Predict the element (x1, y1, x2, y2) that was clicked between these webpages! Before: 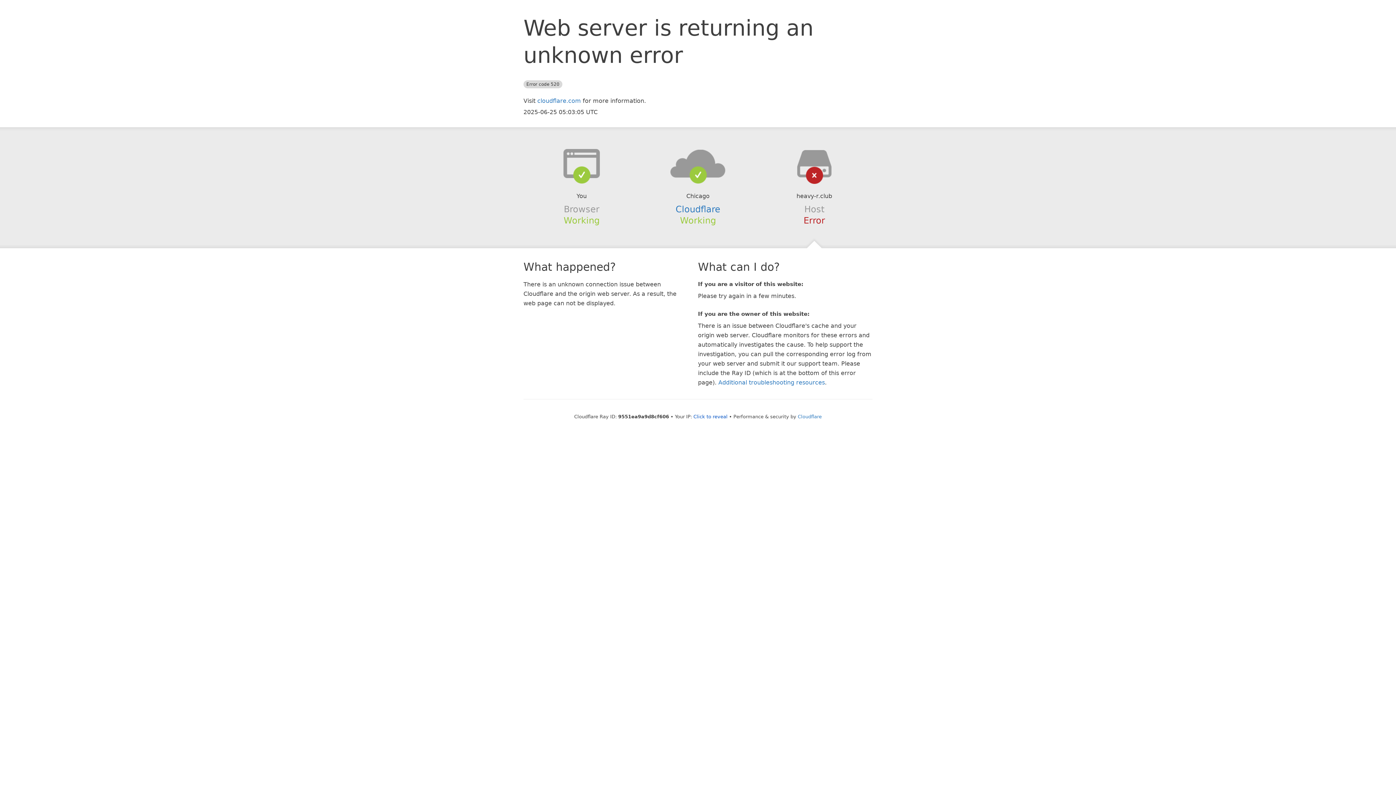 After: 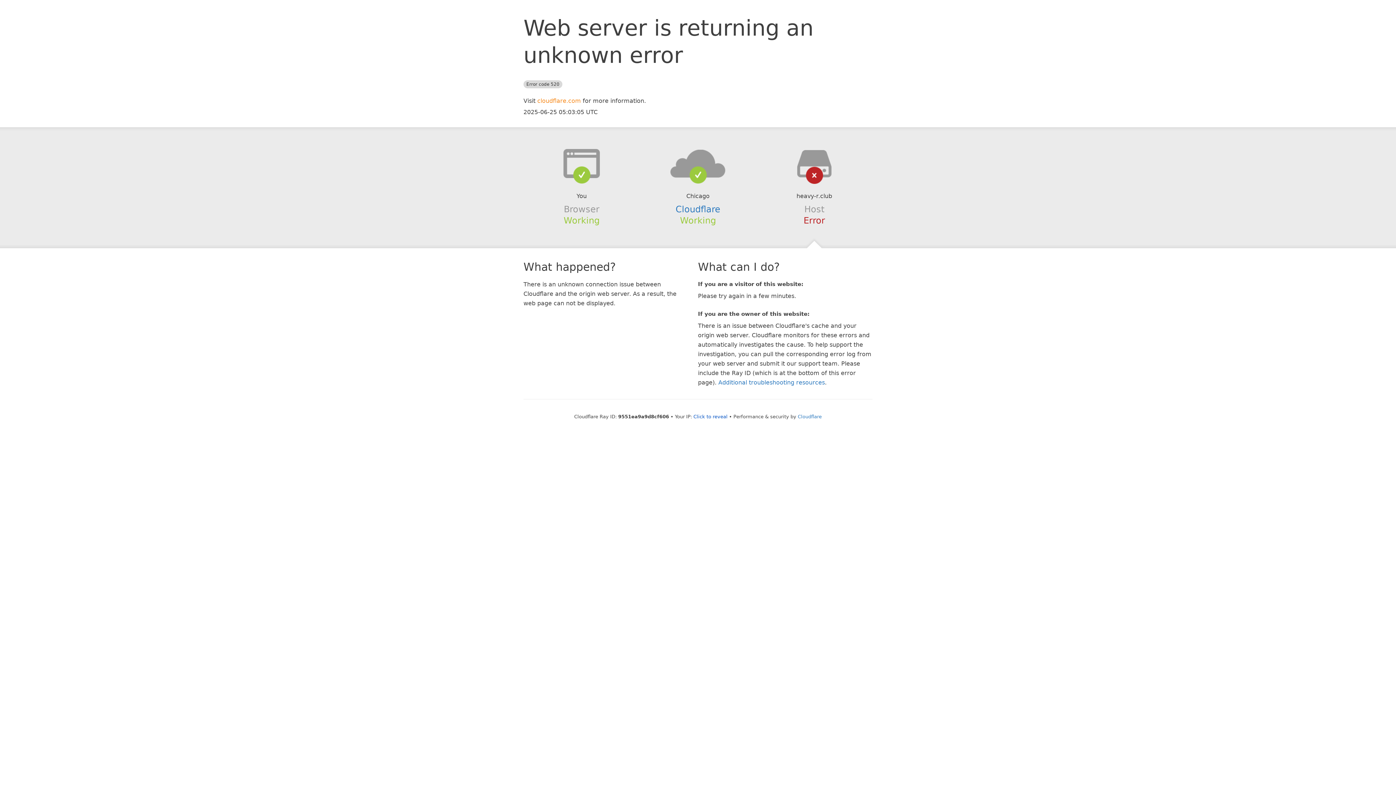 Action: bbox: (537, 97, 581, 104) label: cloudflare.com